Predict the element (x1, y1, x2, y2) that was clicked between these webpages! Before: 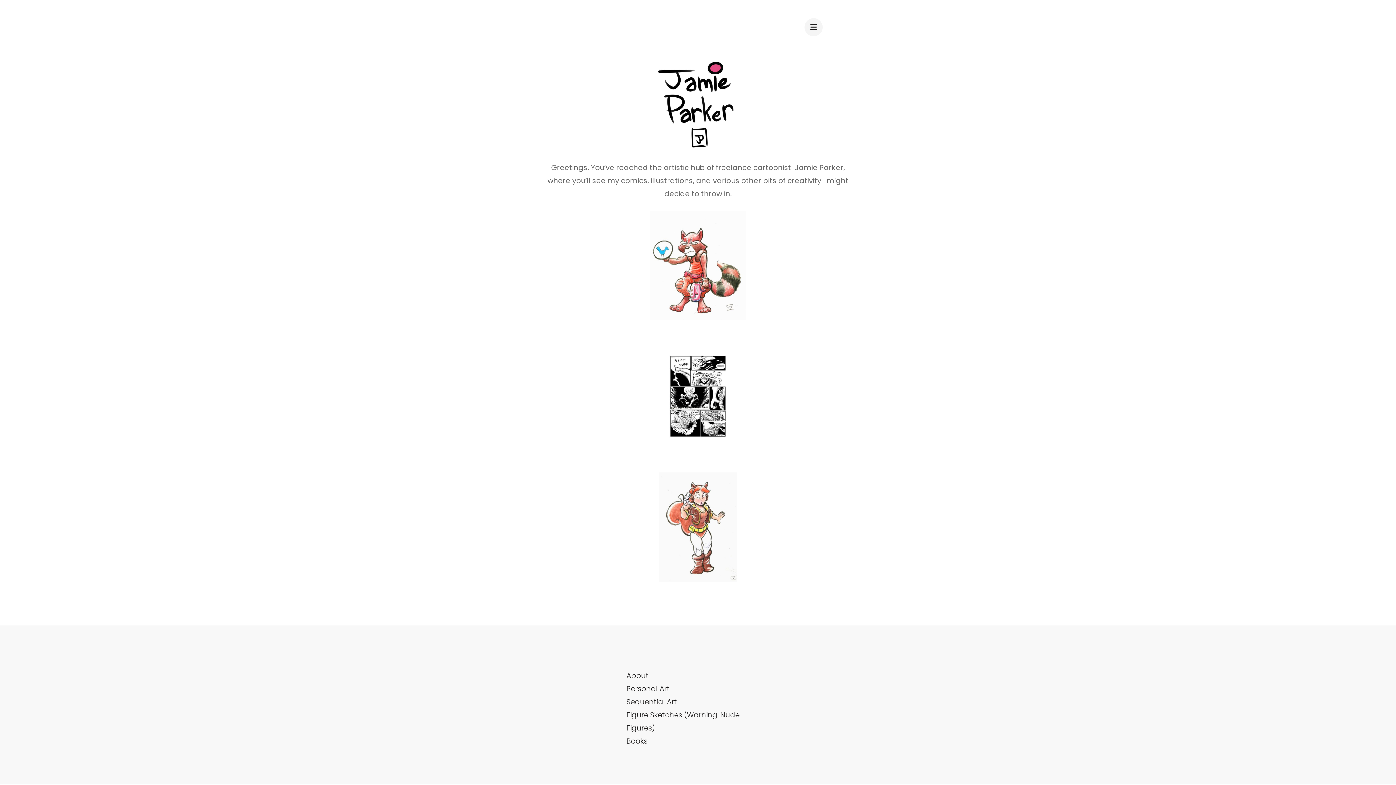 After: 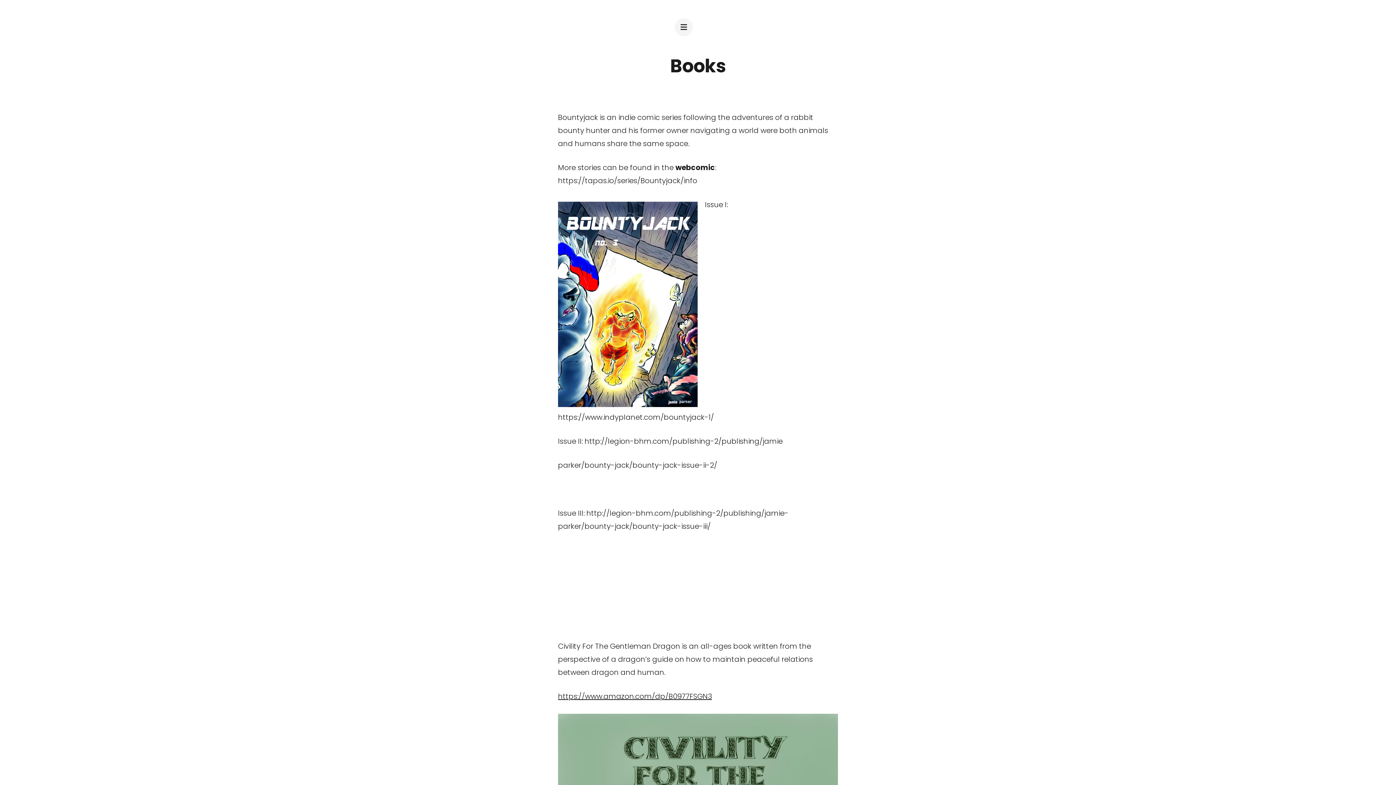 Action: bbox: (626, 736, 647, 746) label: Books